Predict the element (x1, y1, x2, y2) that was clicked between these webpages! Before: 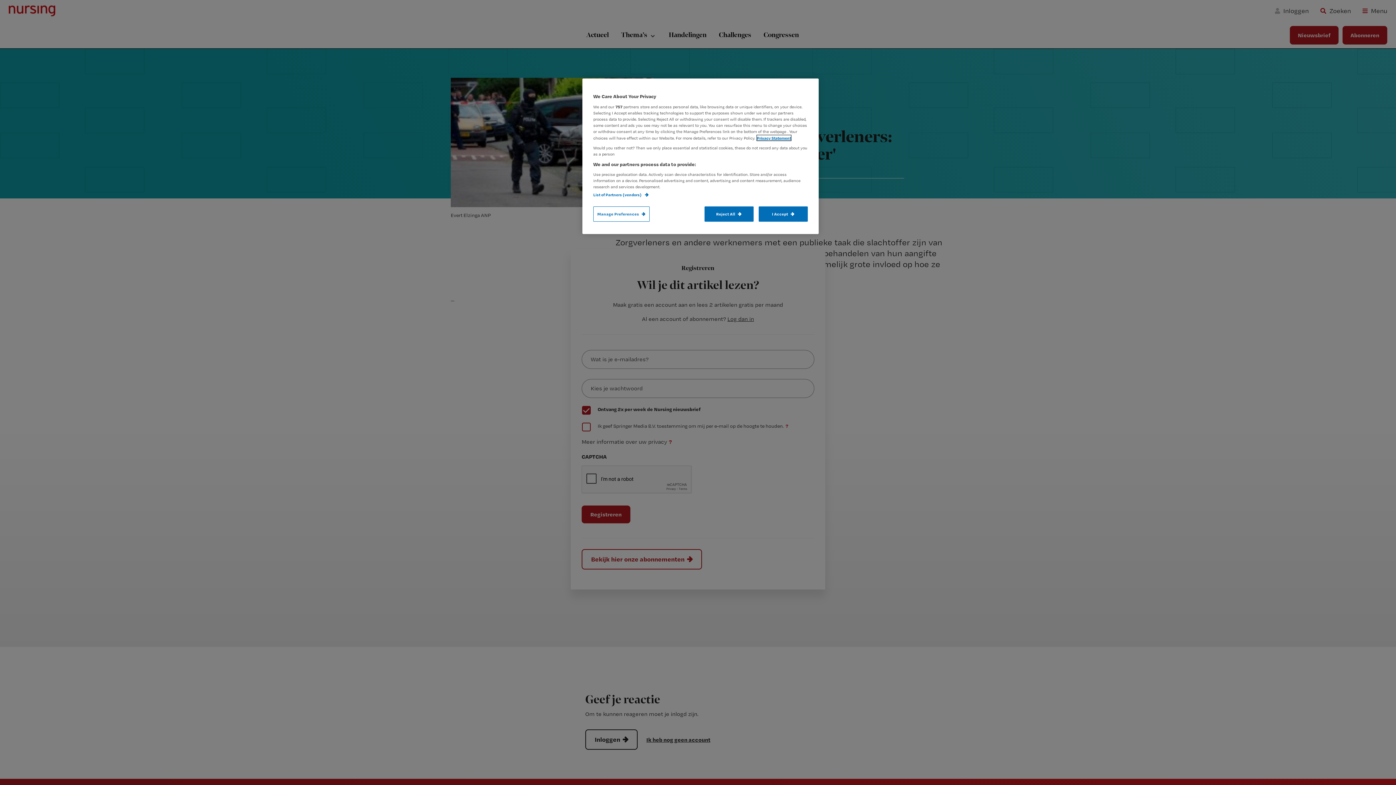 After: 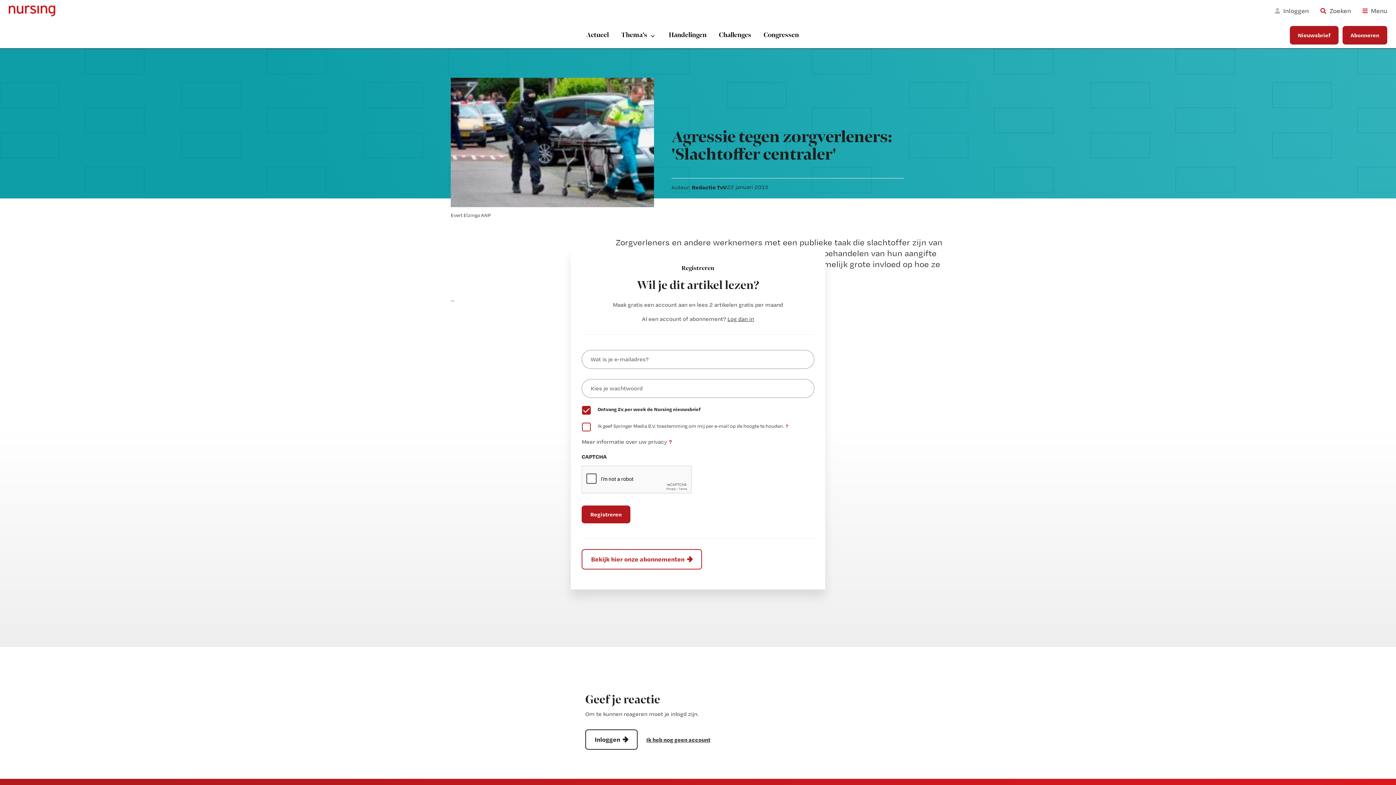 Action: label: I Accept bbox: (758, 206, 808, 221)